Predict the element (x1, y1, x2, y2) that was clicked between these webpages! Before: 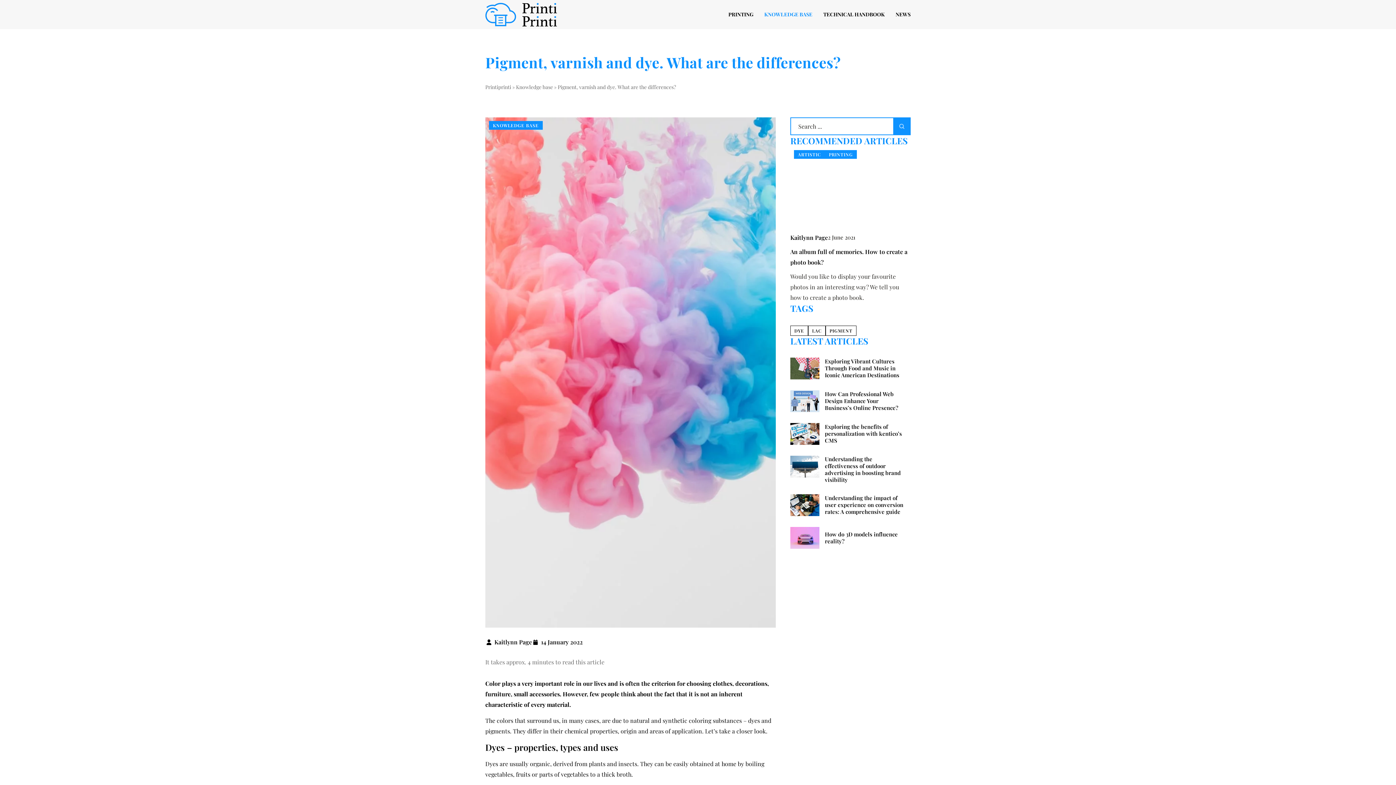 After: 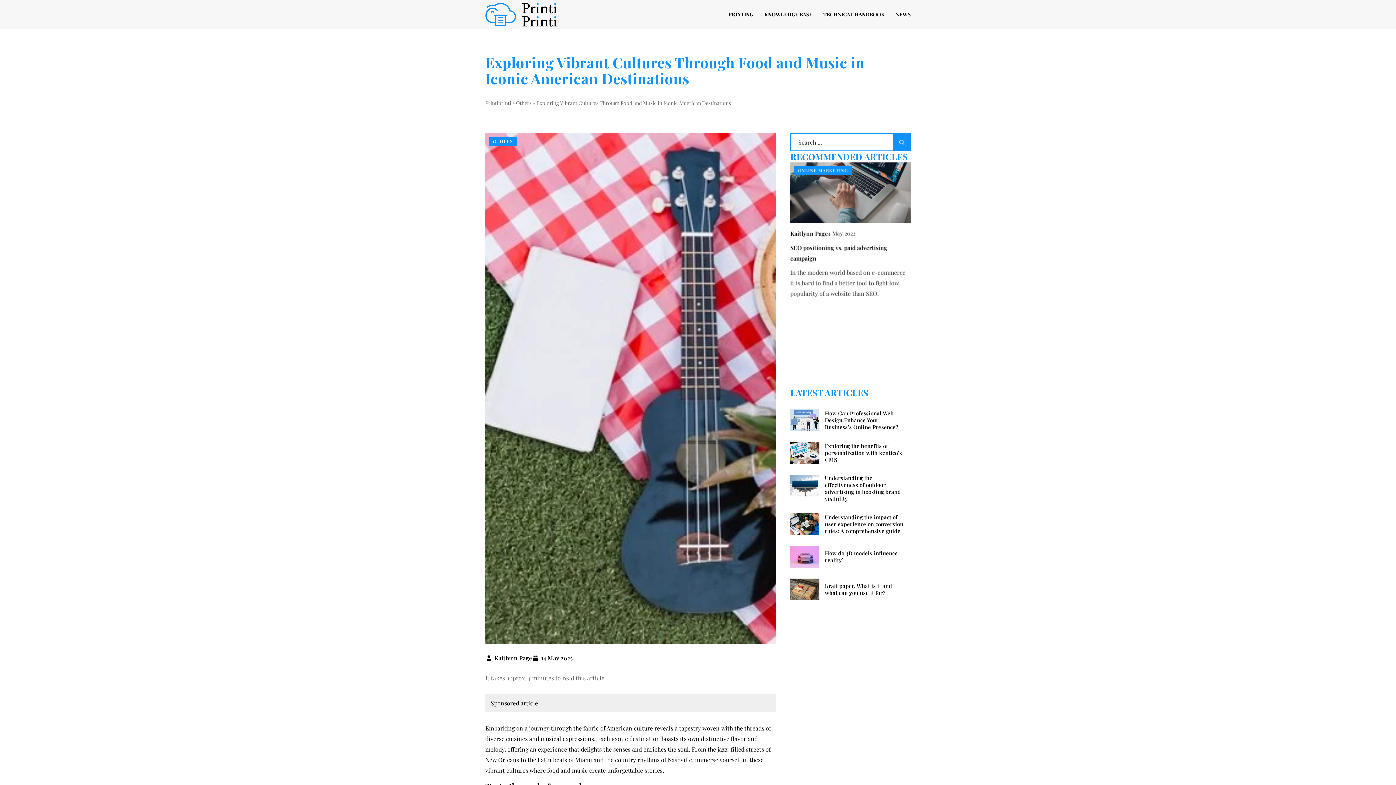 Action: bbox: (790, 357, 819, 379)